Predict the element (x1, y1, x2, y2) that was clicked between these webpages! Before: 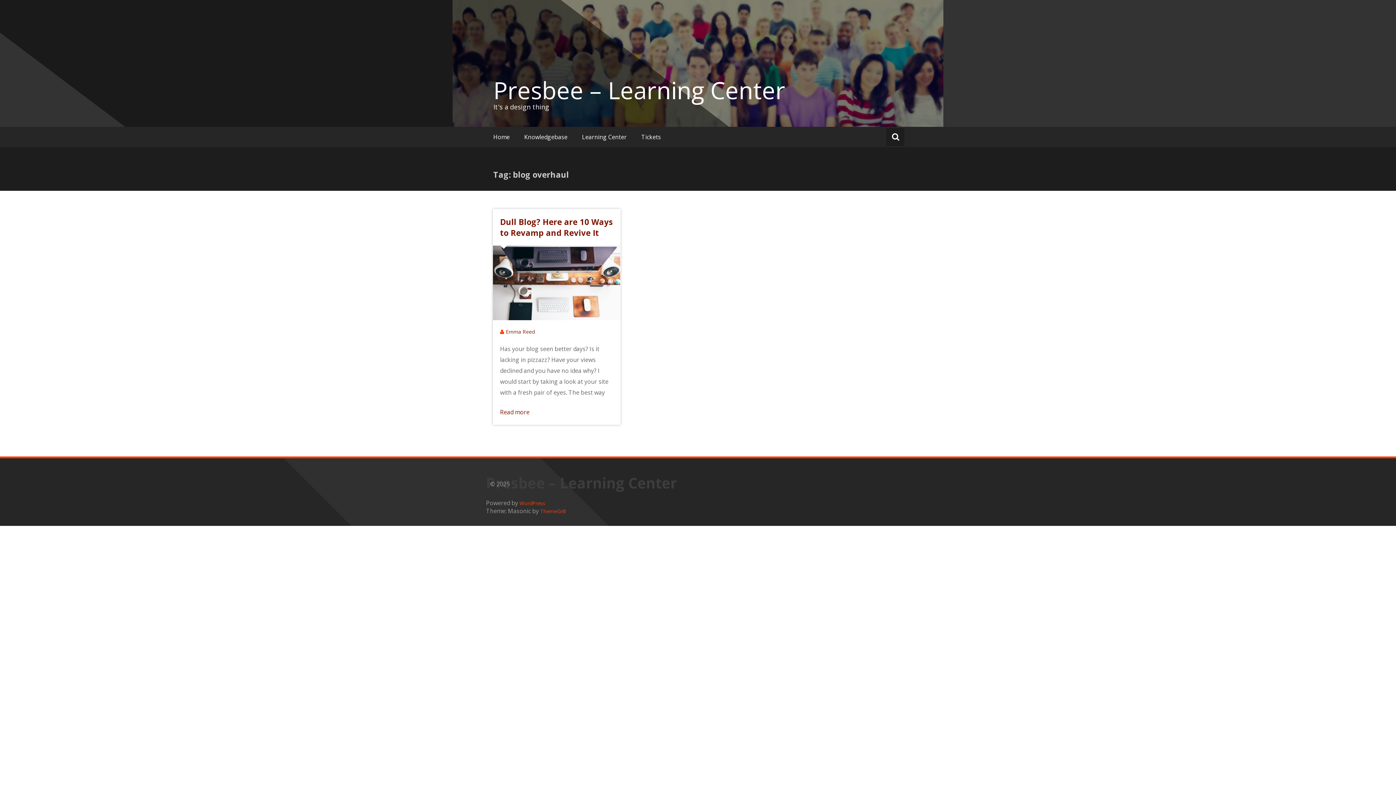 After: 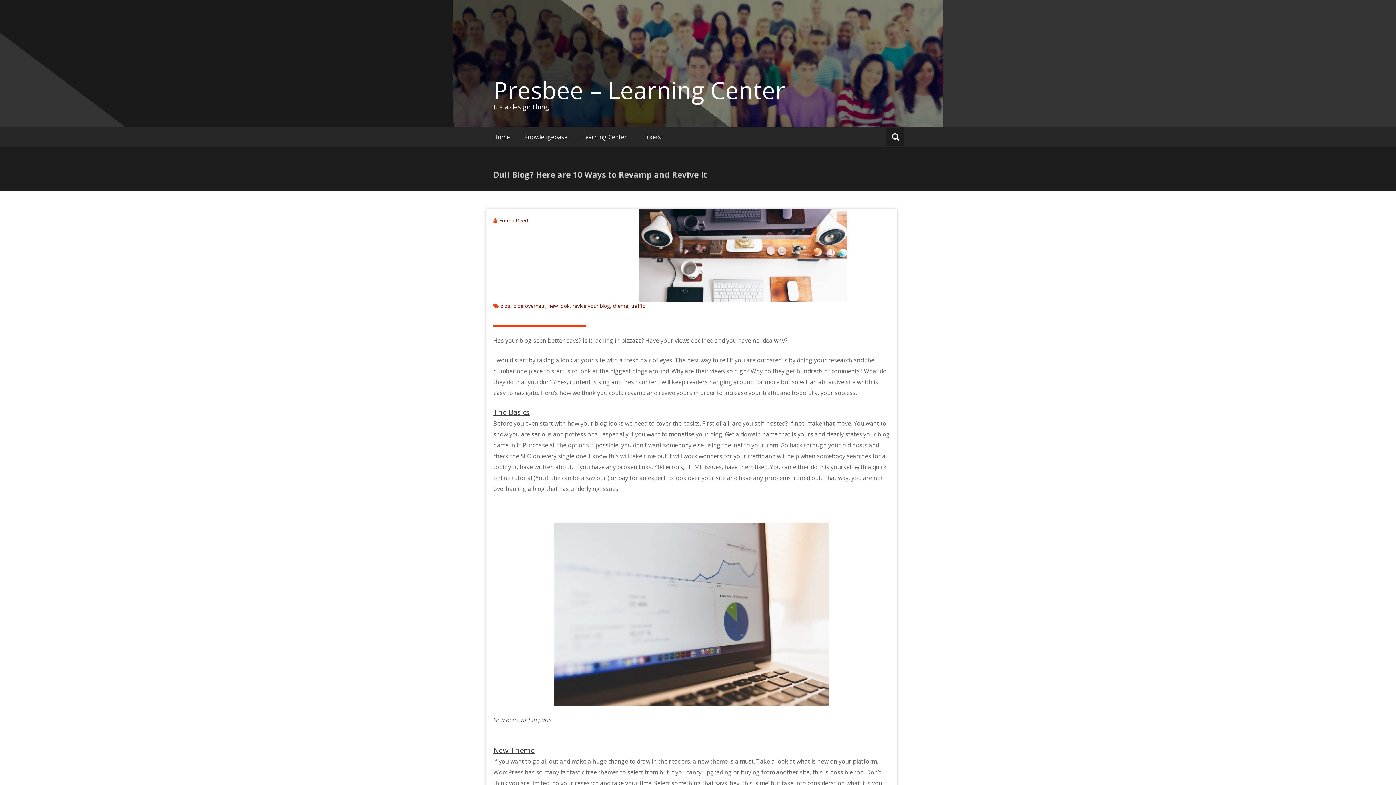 Action: bbox: (492, 245, 620, 320)